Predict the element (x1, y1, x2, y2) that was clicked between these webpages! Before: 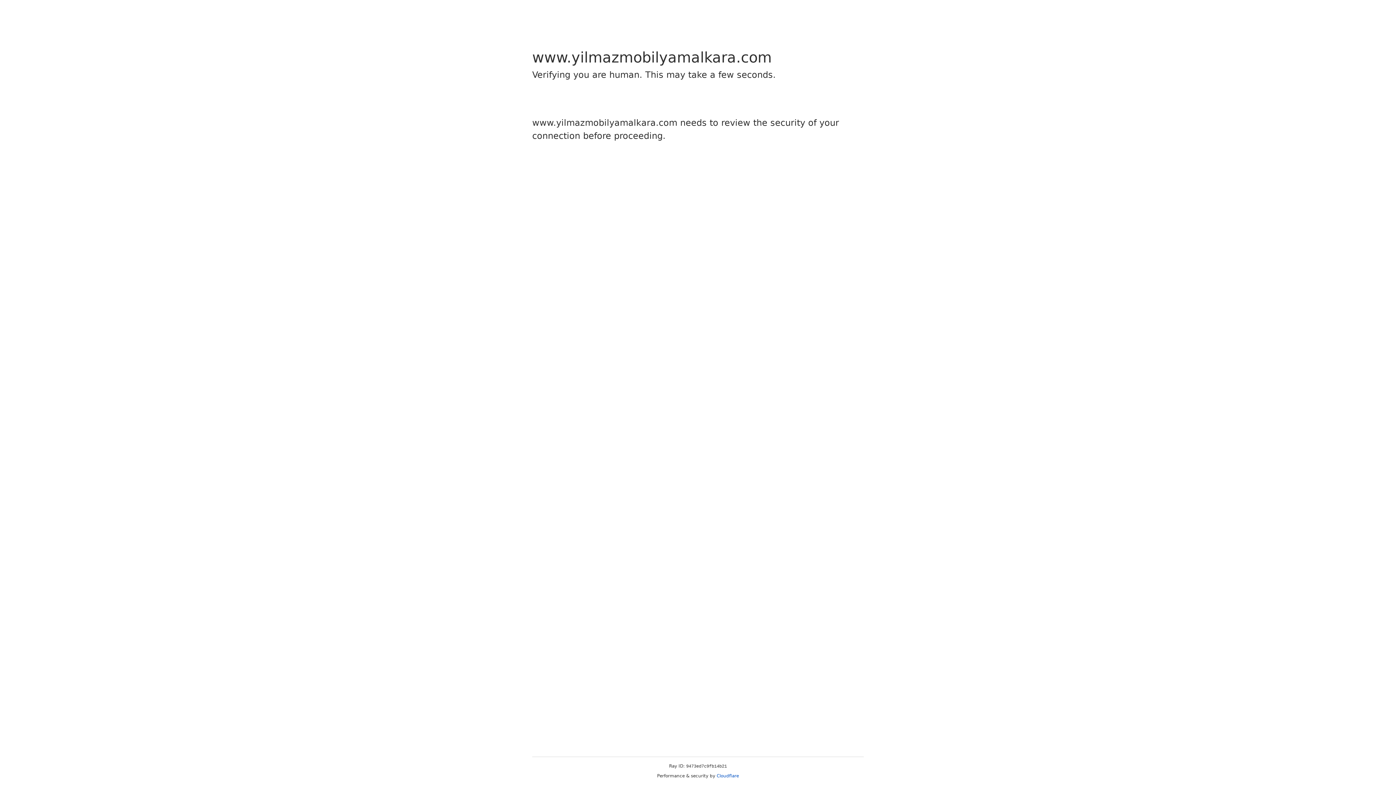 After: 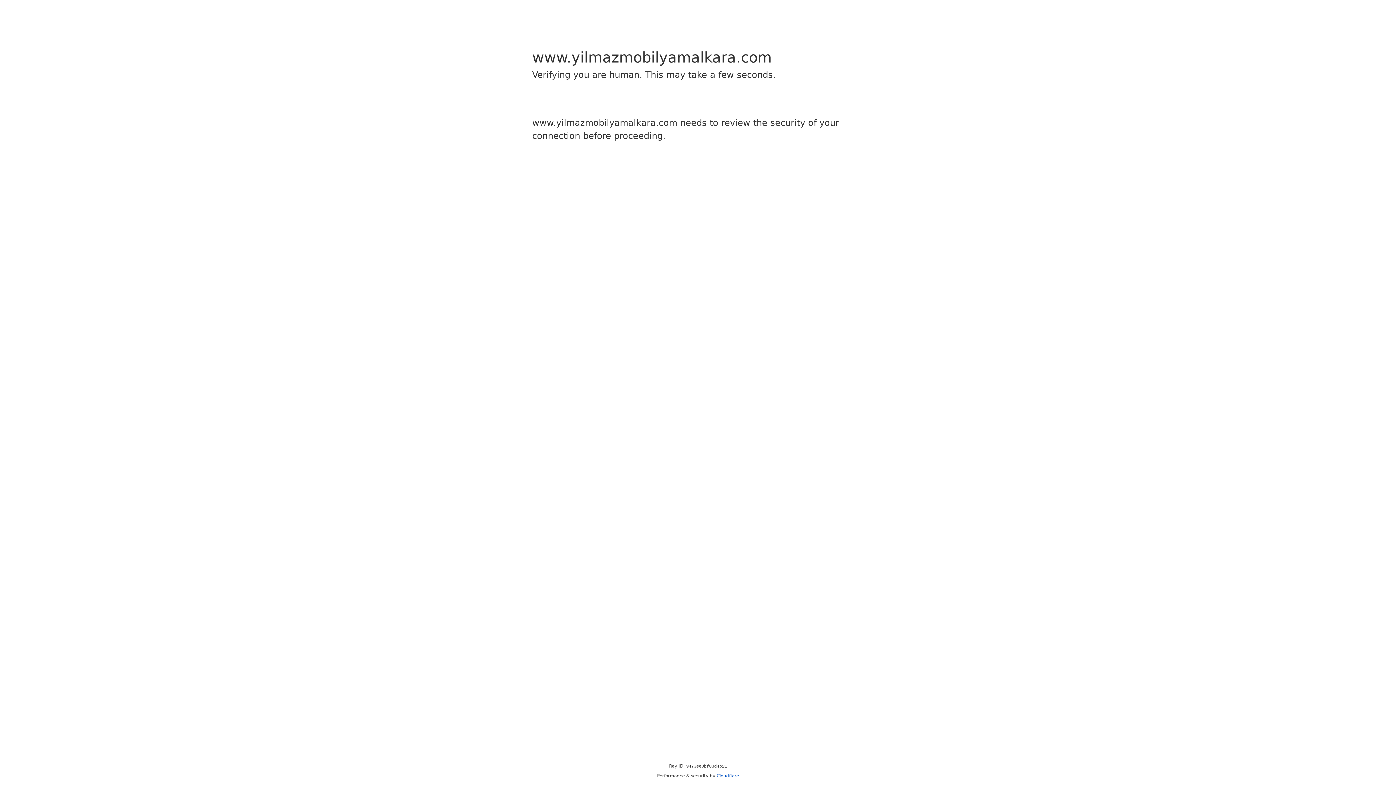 Action: label: Cloudflare bbox: (716, 773, 739, 778)